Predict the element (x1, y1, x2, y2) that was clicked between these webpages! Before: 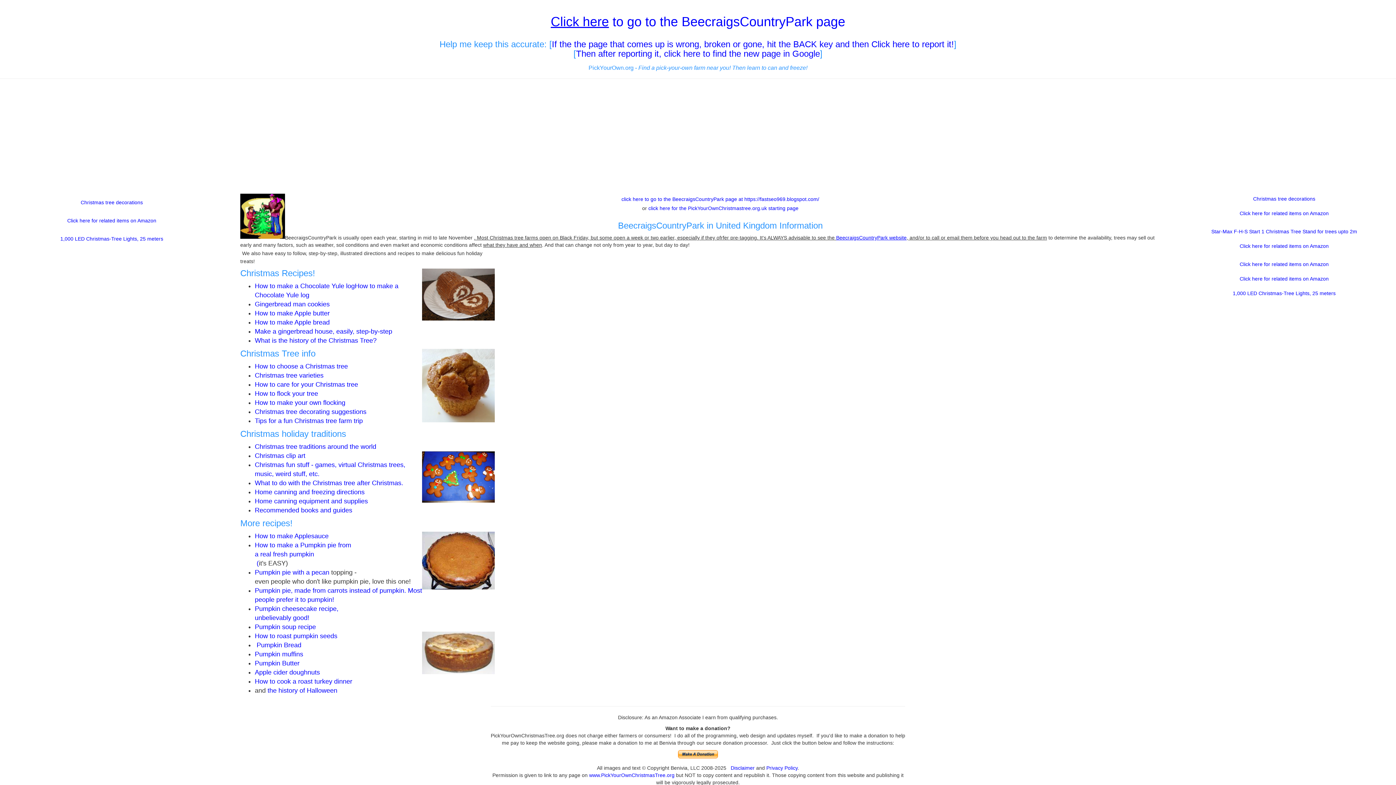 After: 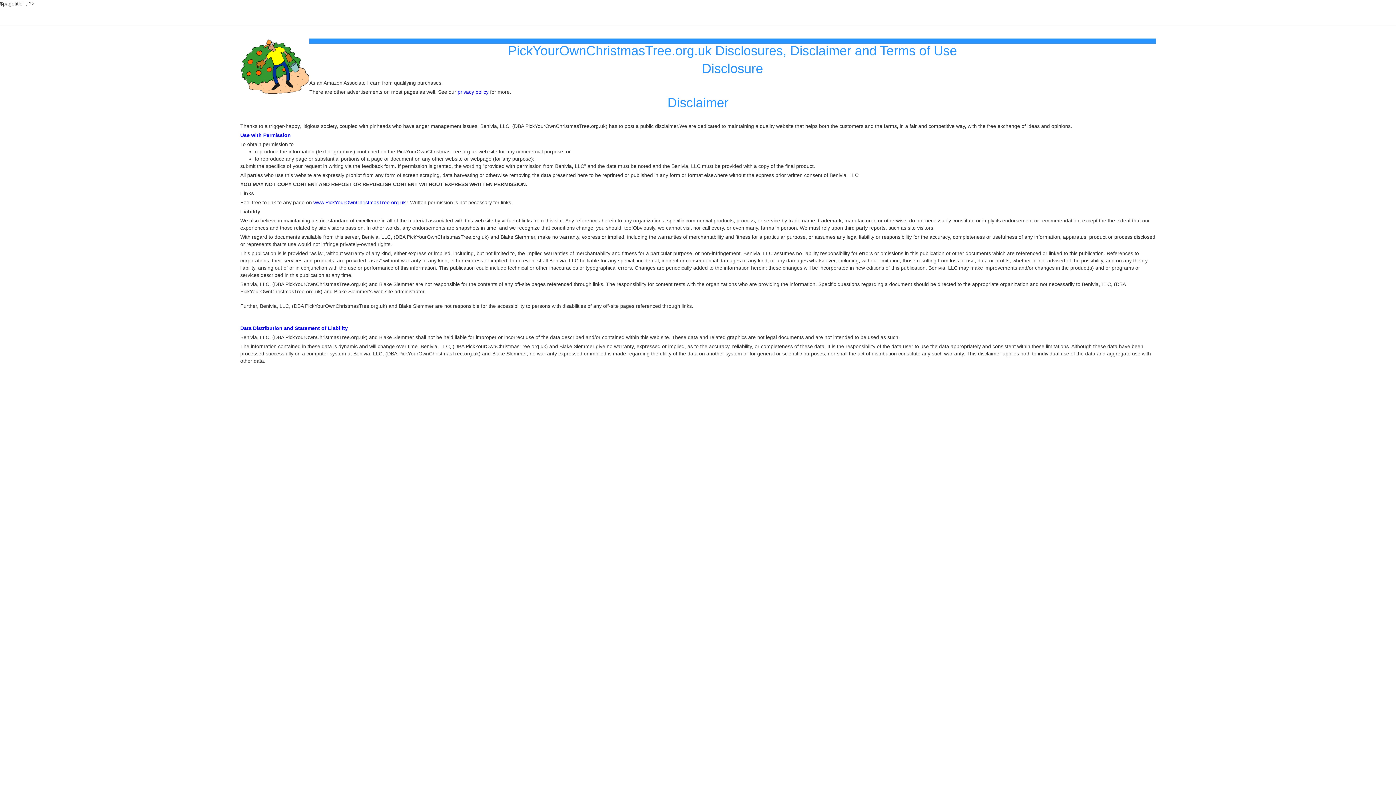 Action: label: Disclaimer bbox: (730, 765, 754, 771)